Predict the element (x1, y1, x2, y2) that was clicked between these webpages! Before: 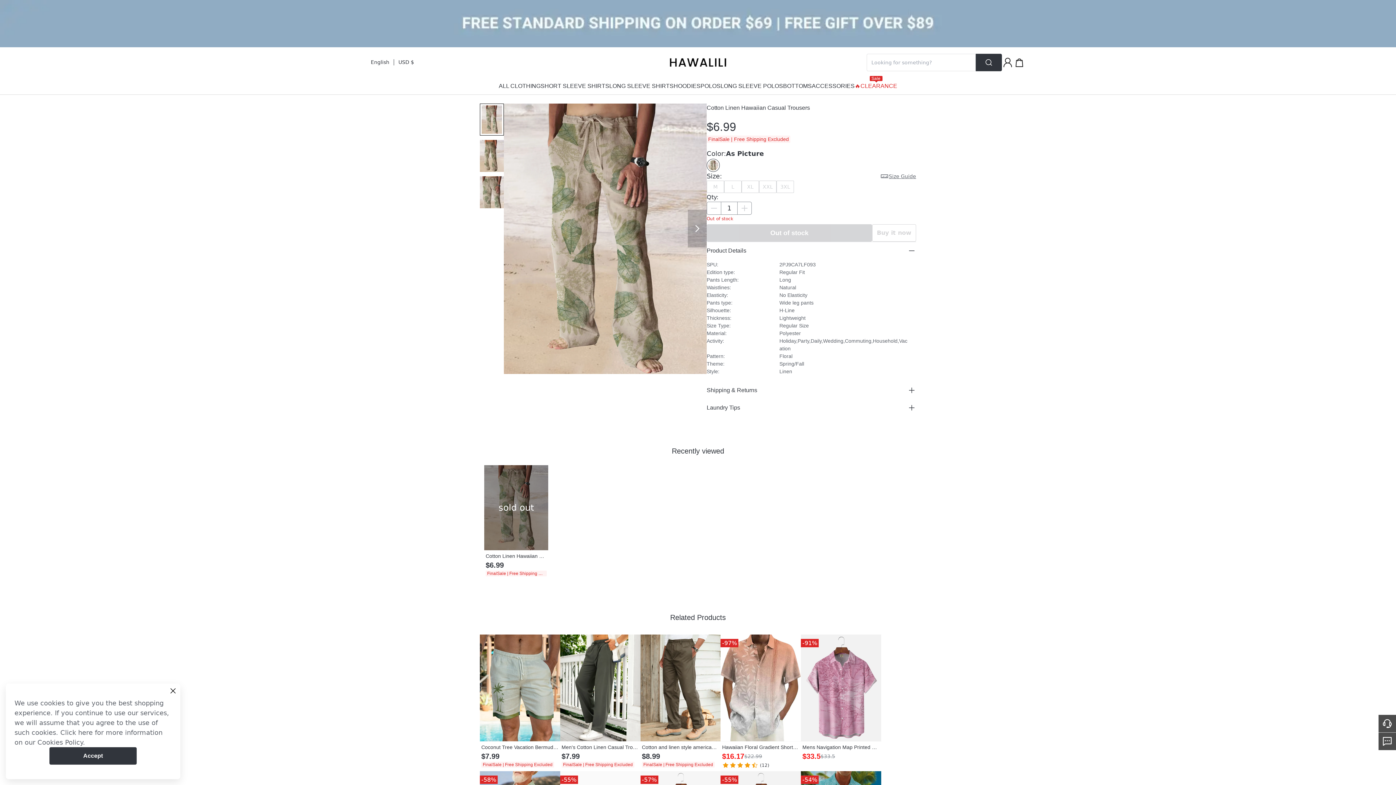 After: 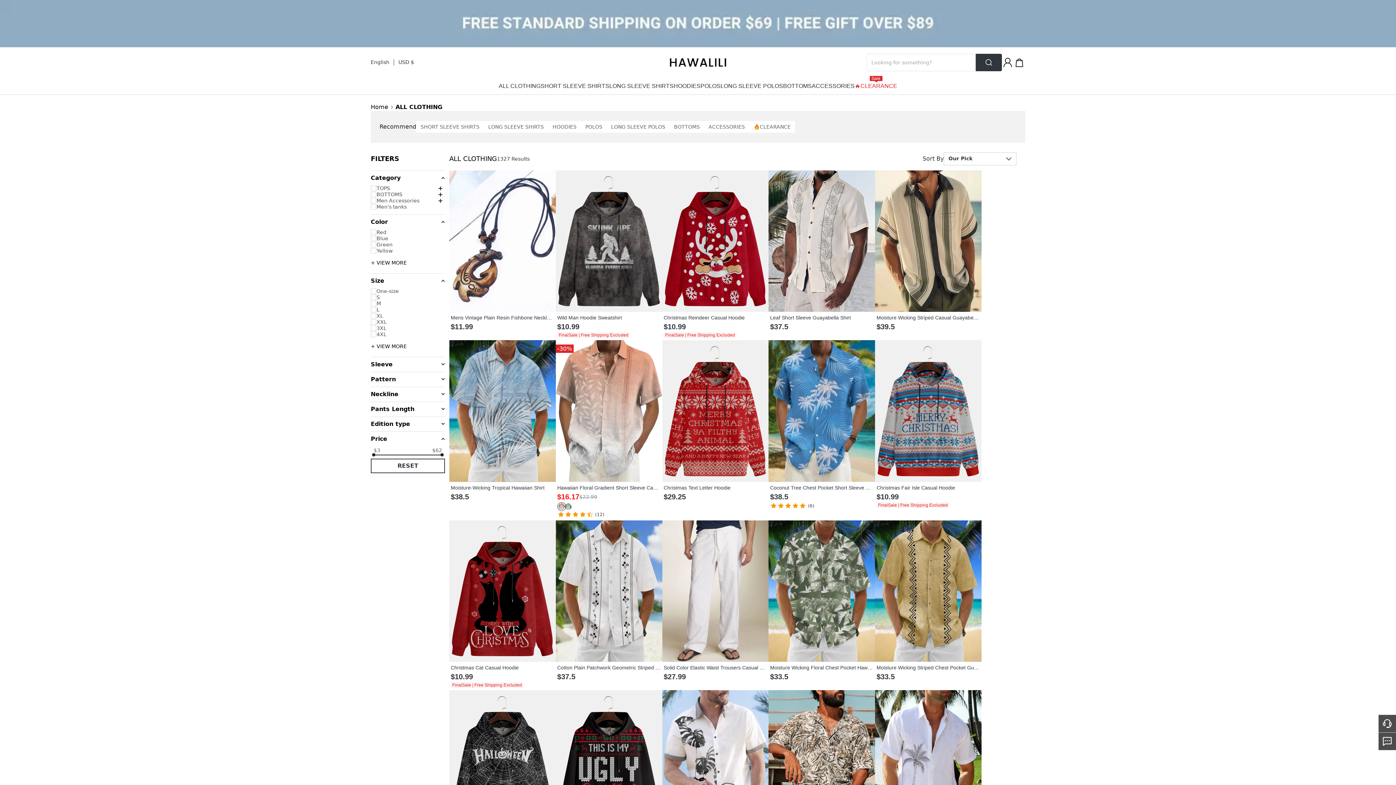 Action: bbox: (498, 77, 540, 94) label: ALL CLOTHING